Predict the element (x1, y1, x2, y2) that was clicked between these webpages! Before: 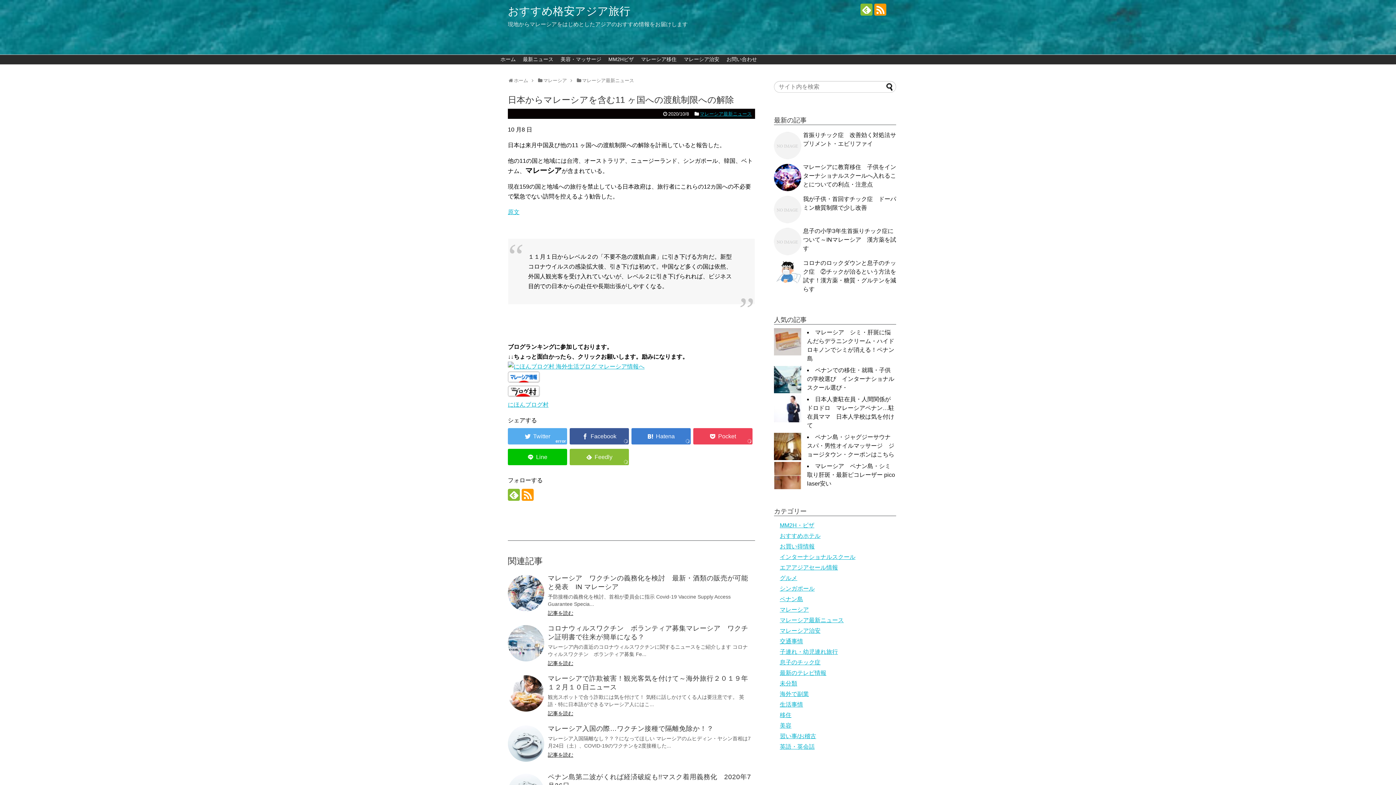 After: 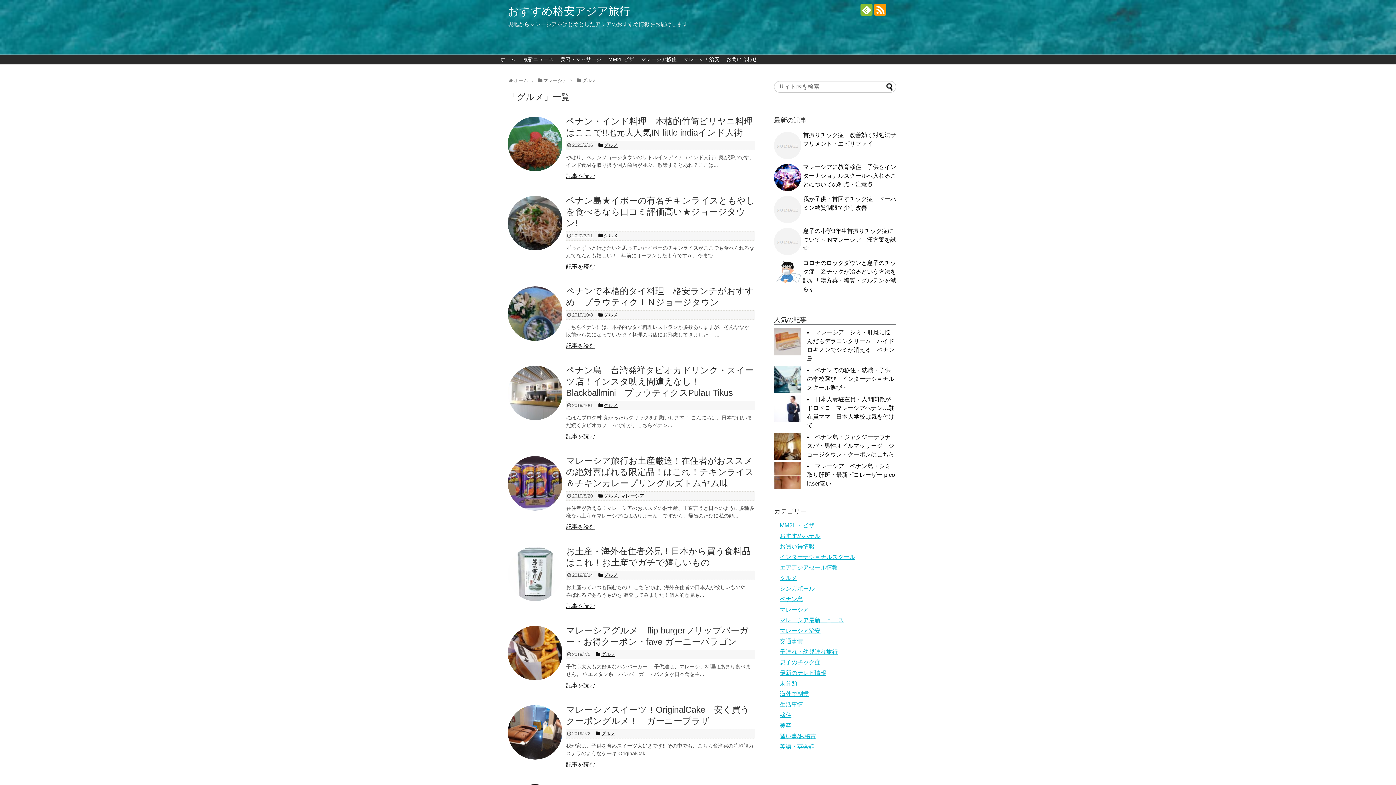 Action: bbox: (780, 575, 797, 581) label: グルメ